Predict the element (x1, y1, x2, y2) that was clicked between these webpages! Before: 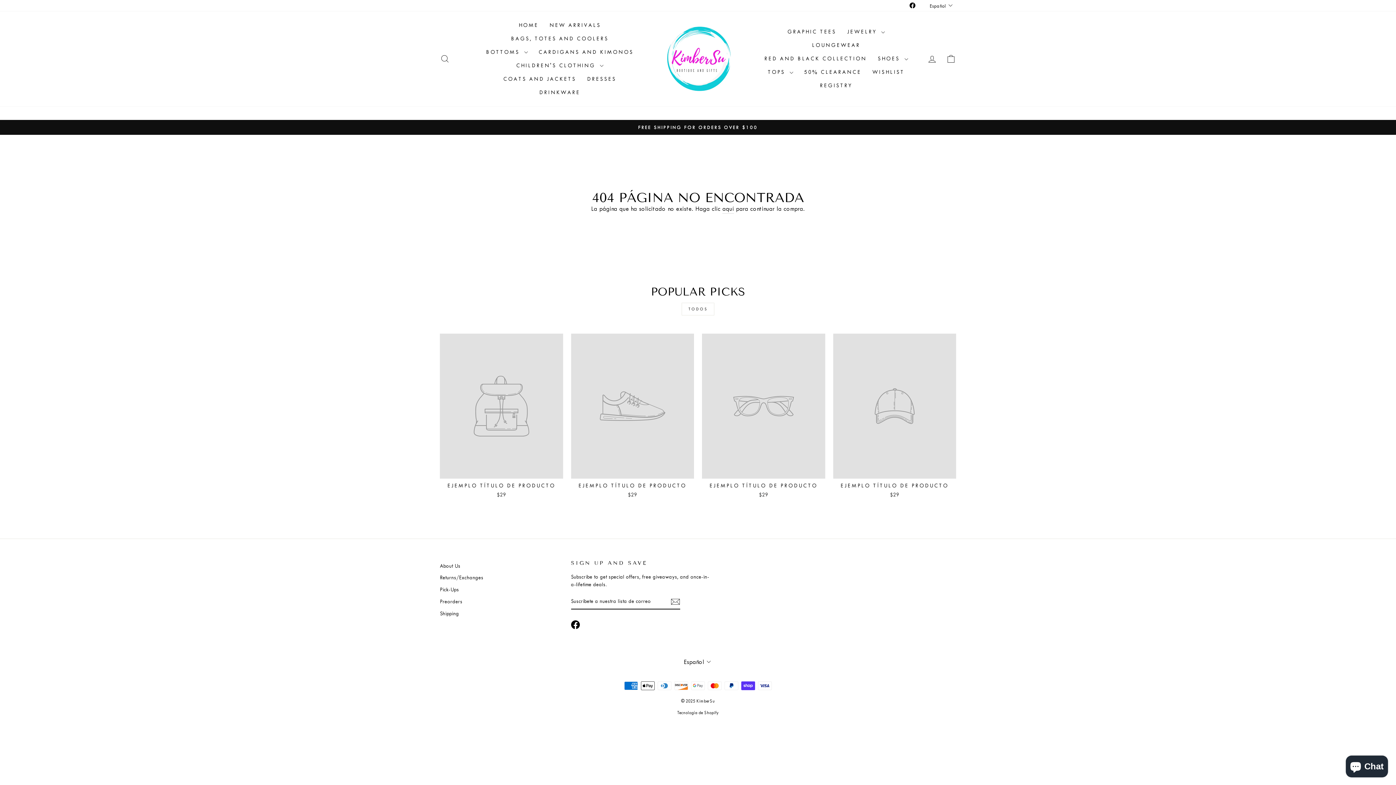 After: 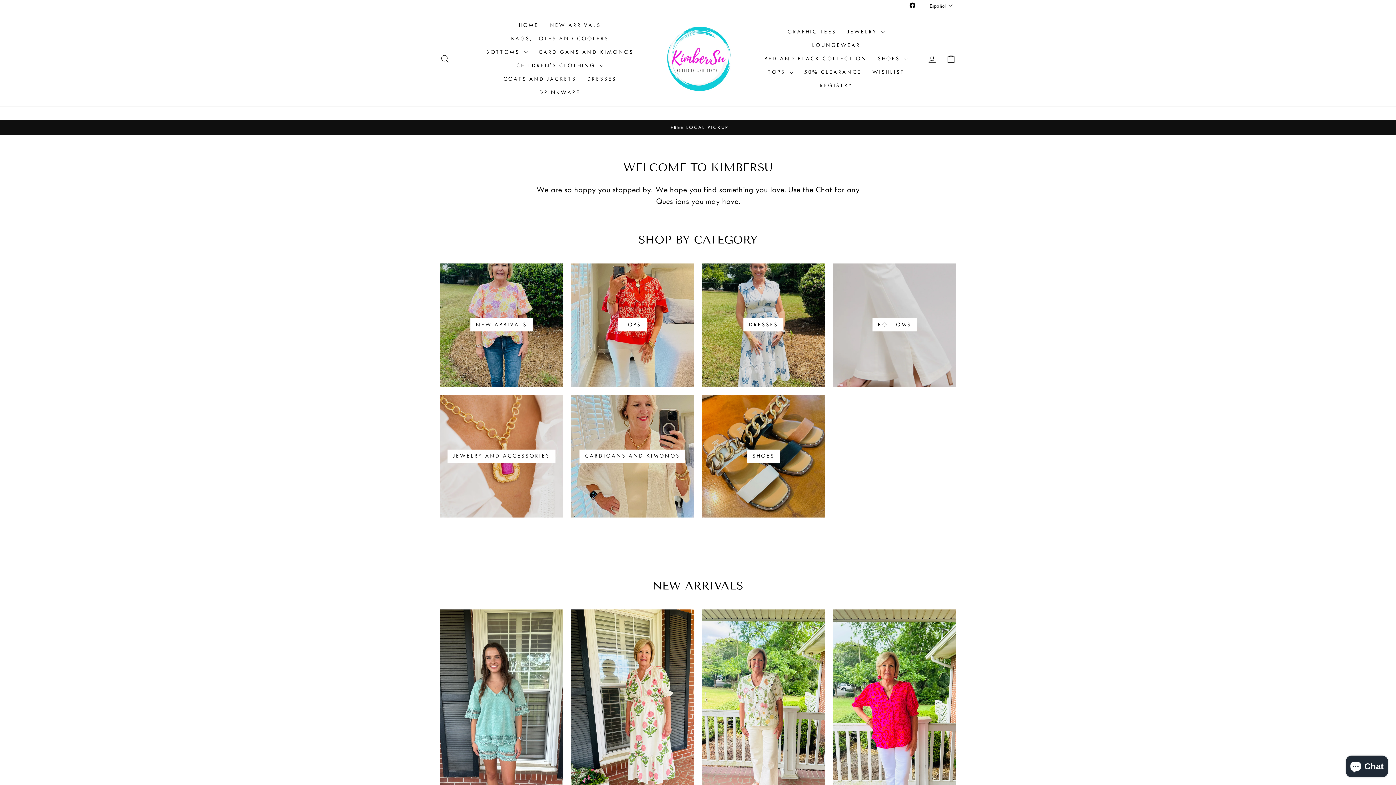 Action: bbox: (650, 26, 745, 91)